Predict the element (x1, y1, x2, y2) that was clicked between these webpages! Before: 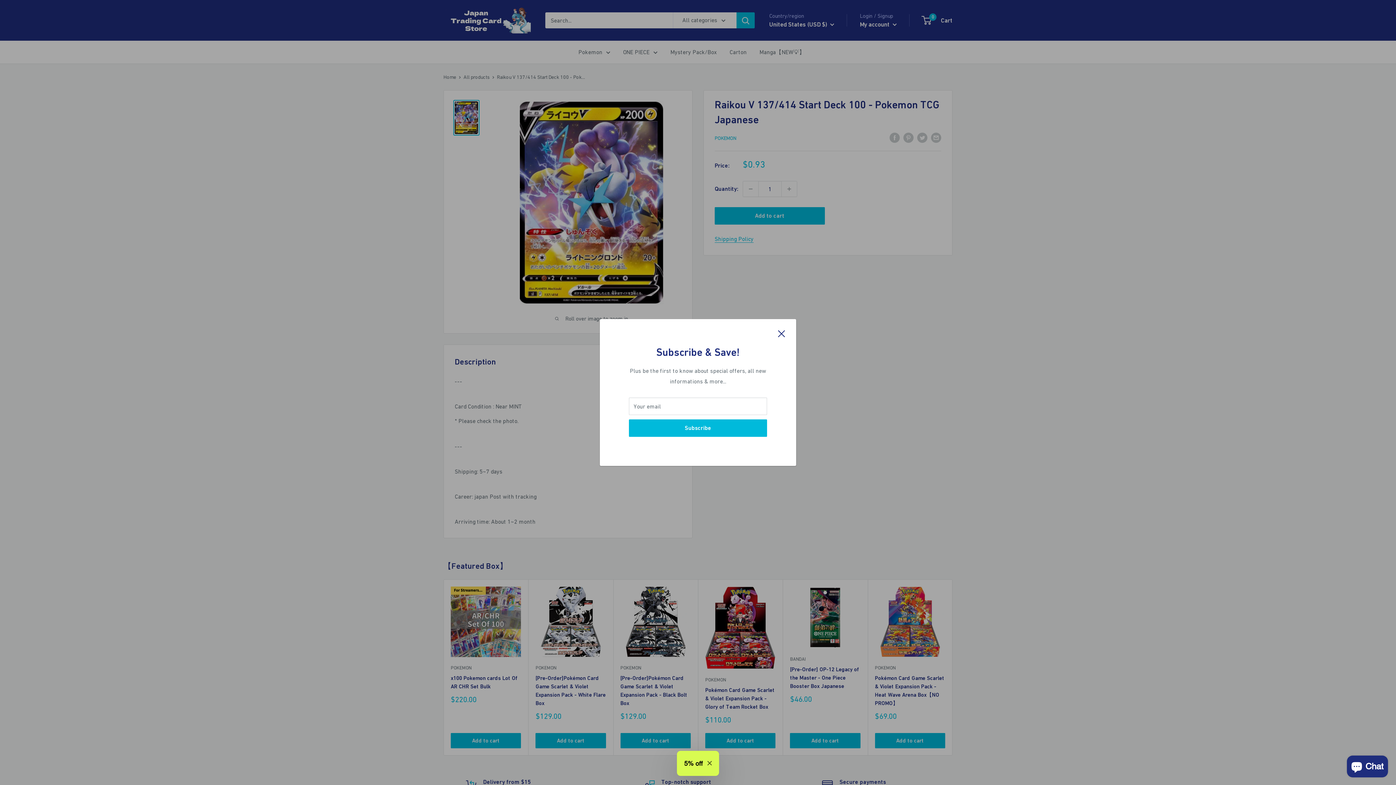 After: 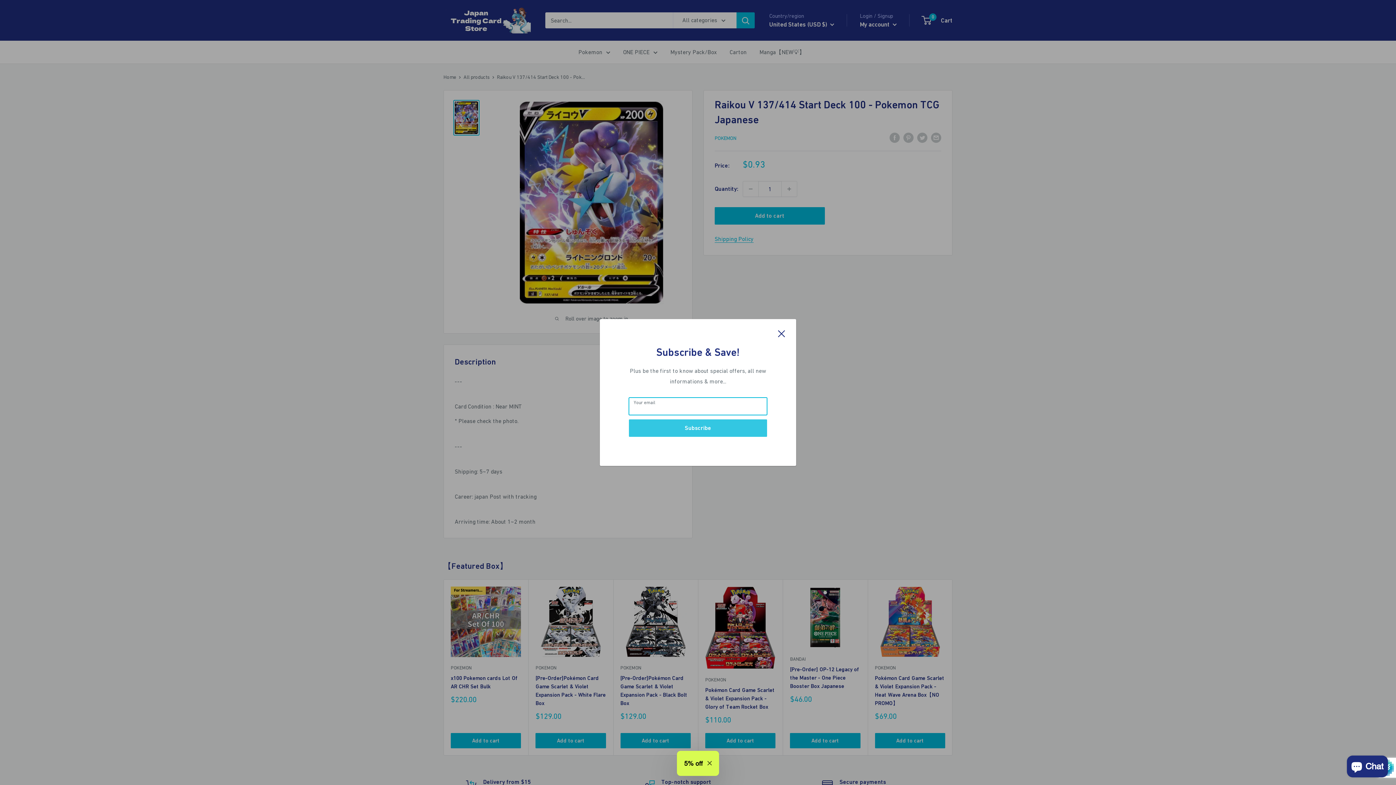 Action: label: Subscribe bbox: (629, 419, 767, 437)